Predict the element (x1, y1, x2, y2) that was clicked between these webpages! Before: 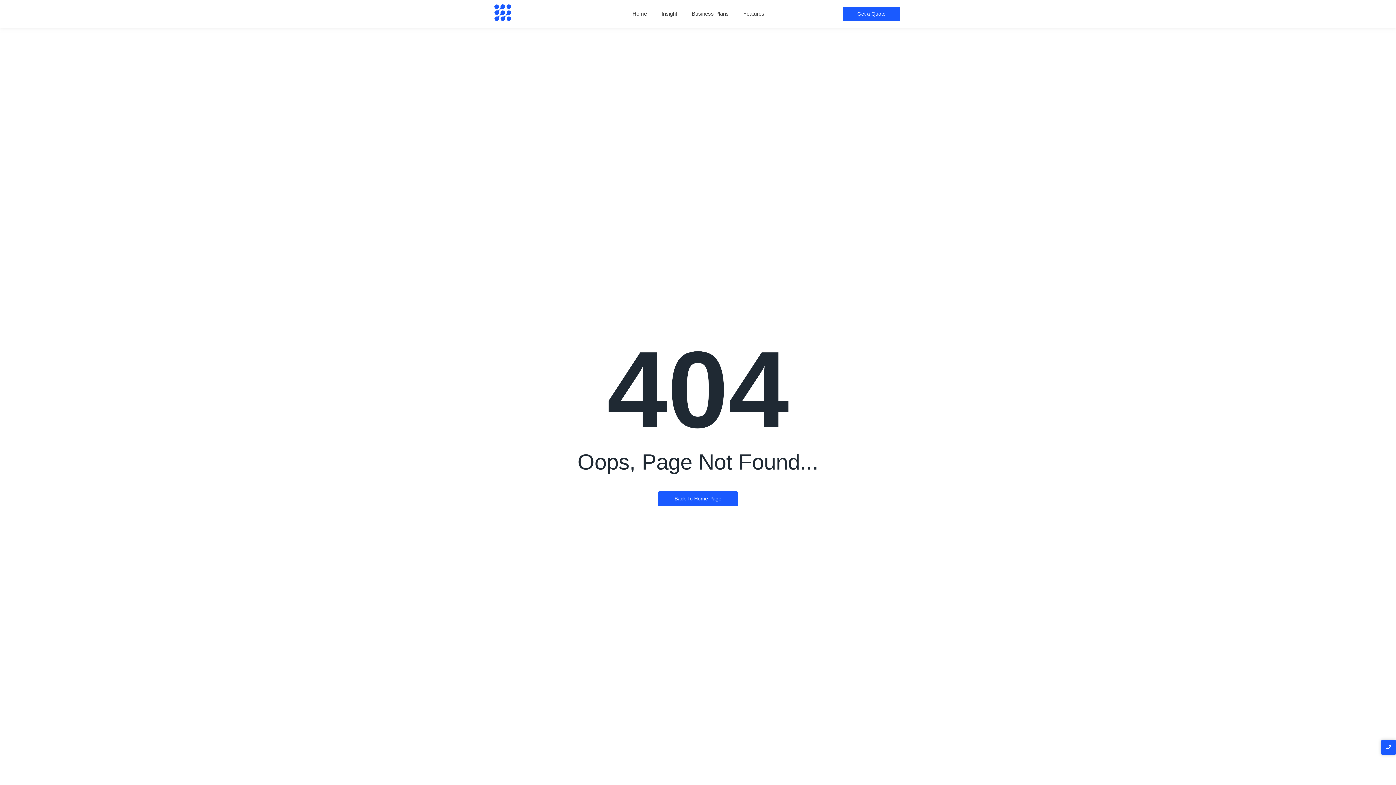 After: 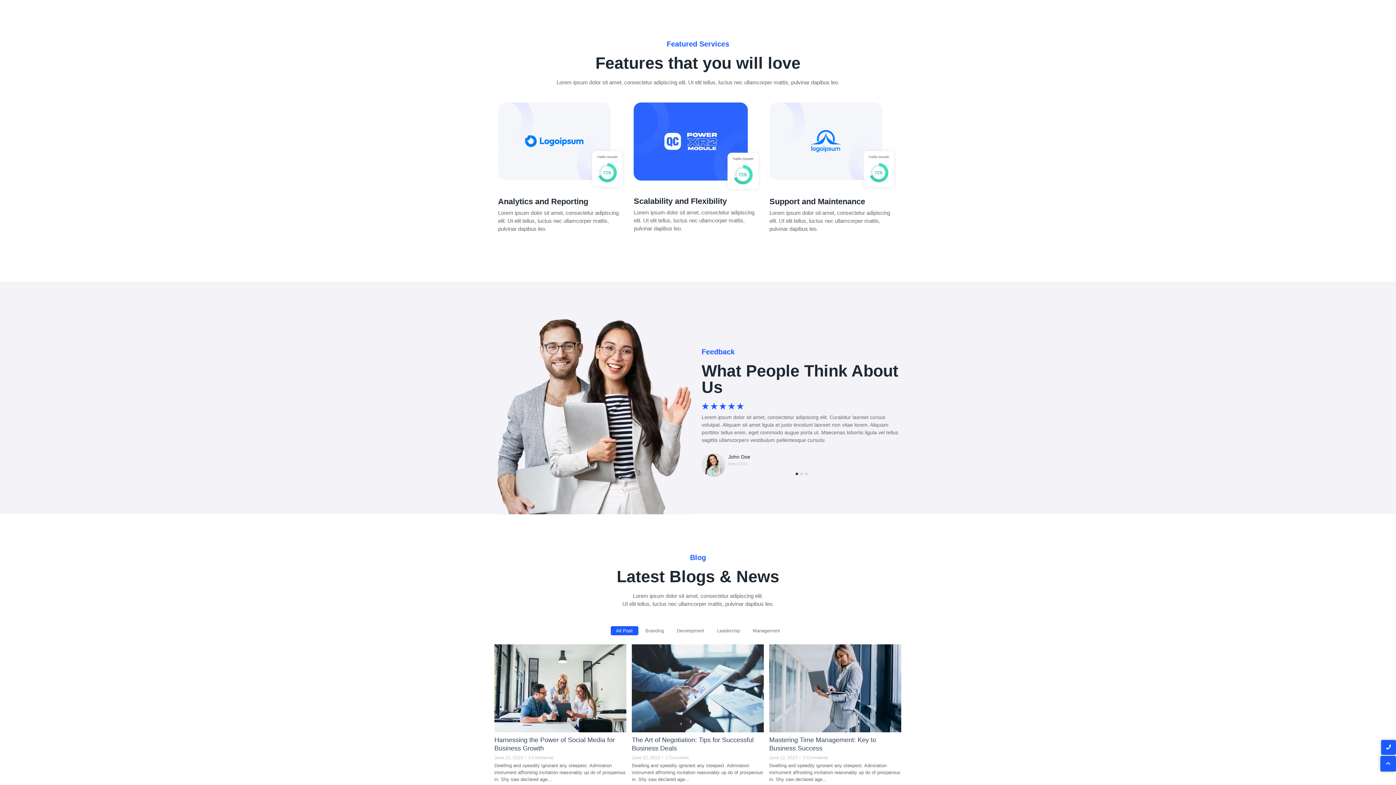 Action: bbox: (743, 3, 764, 24) label: Features